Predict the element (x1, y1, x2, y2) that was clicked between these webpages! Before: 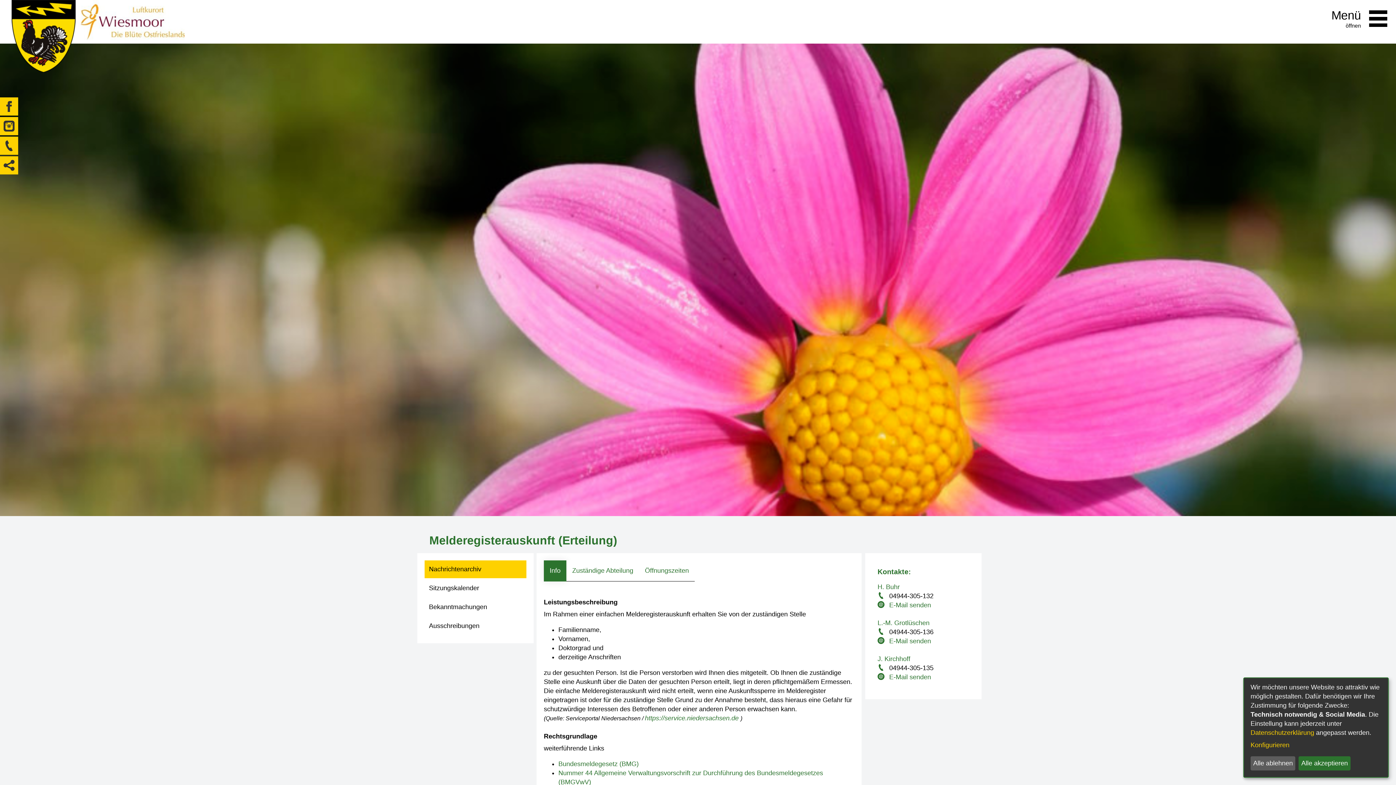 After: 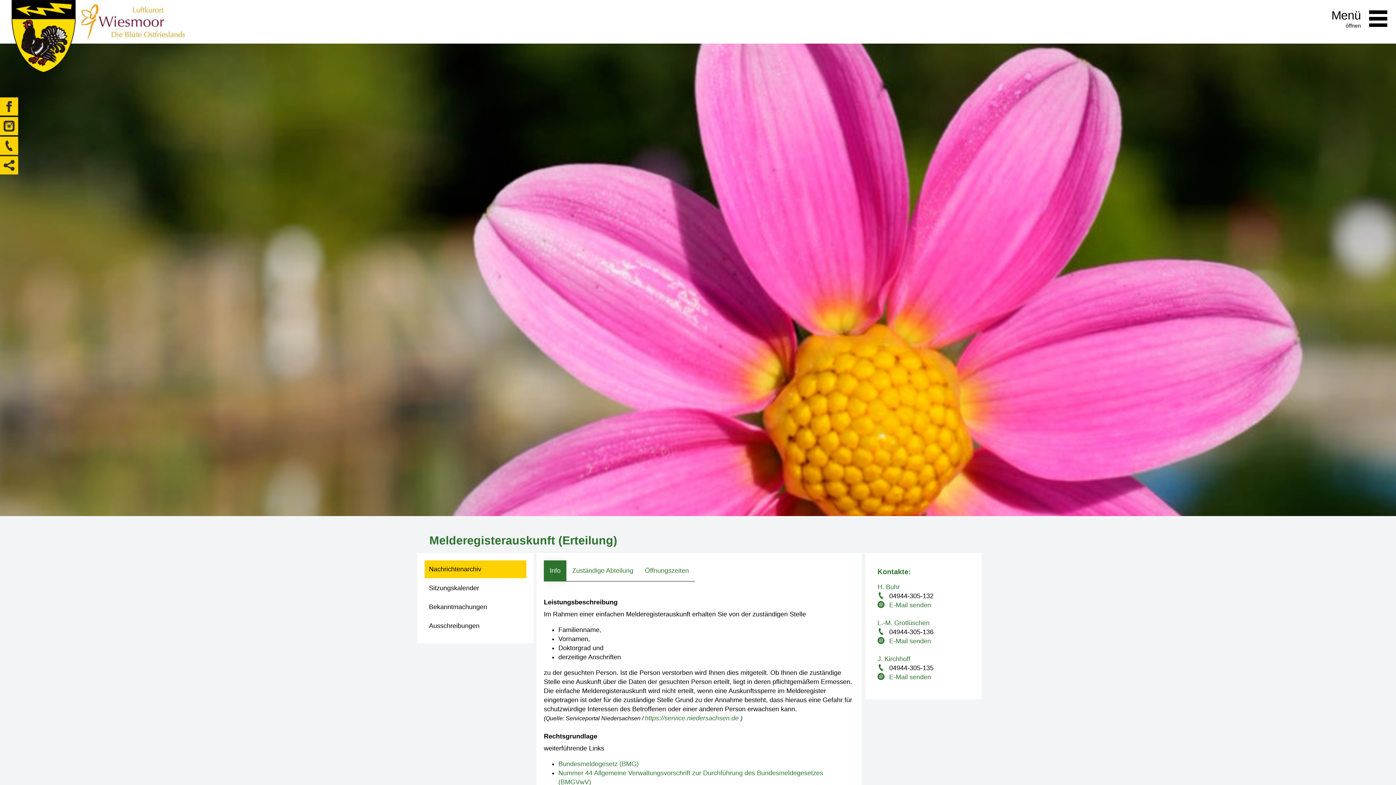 Action: label: Alle ablehnen bbox: (1250, 756, 1295, 770)